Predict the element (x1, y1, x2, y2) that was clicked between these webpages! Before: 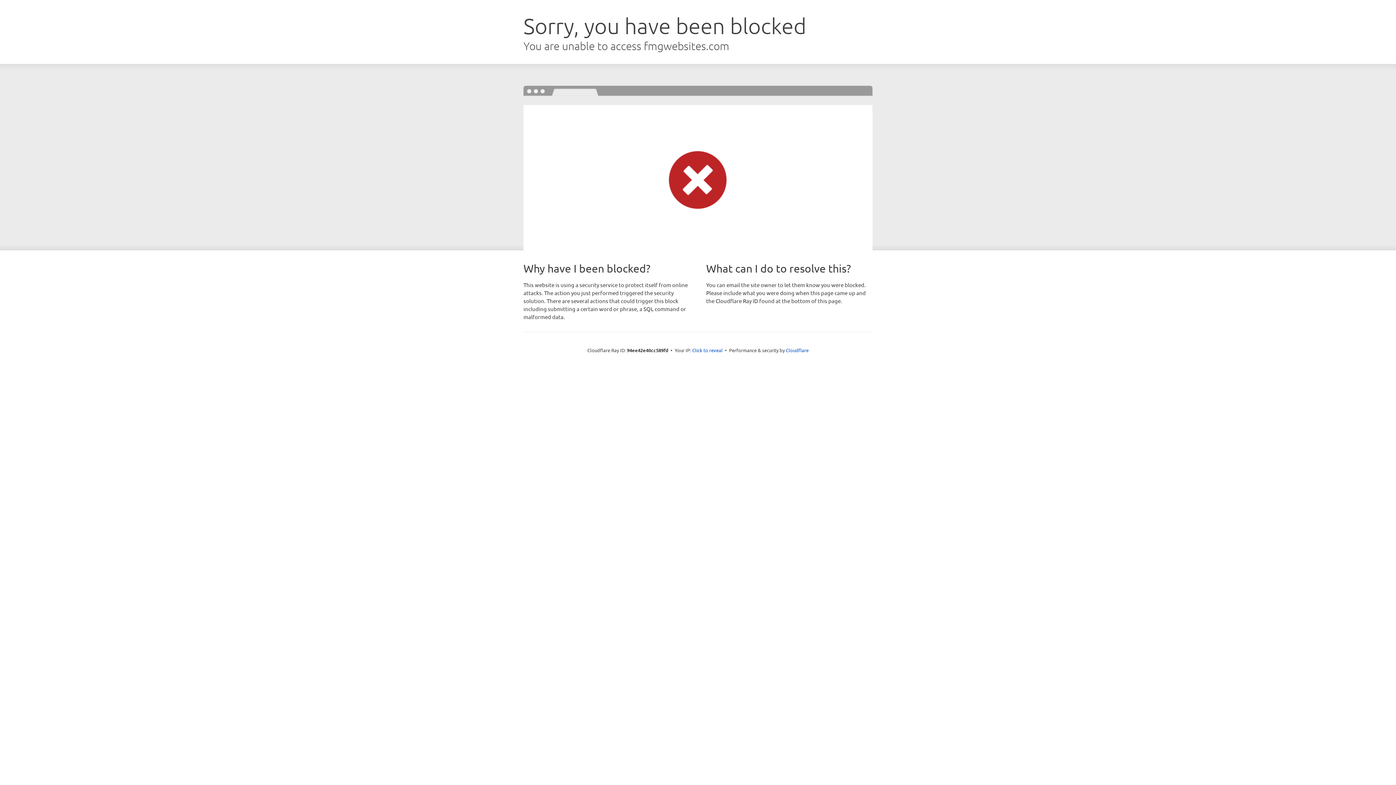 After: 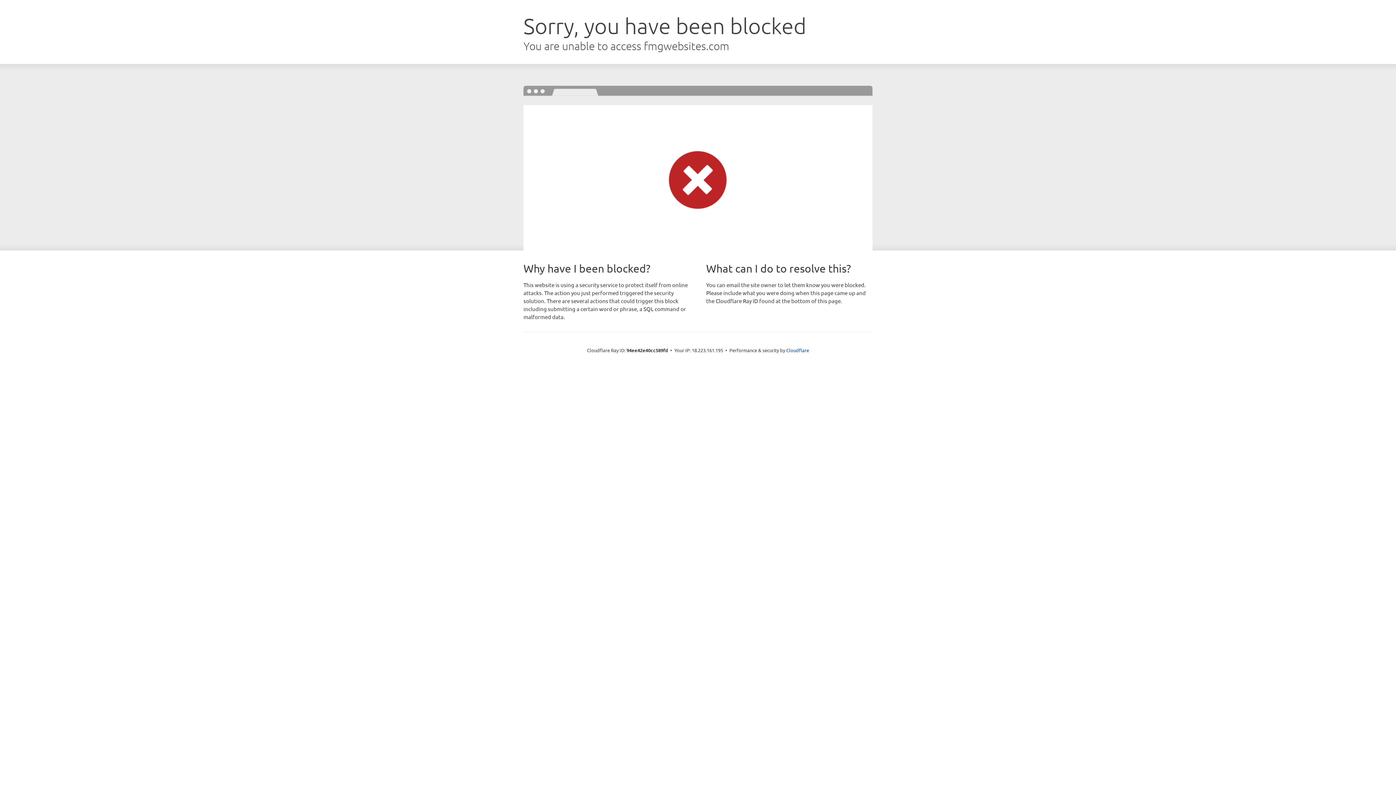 Action: label: Click to reveal bbox: (692, 346, 722, 353)